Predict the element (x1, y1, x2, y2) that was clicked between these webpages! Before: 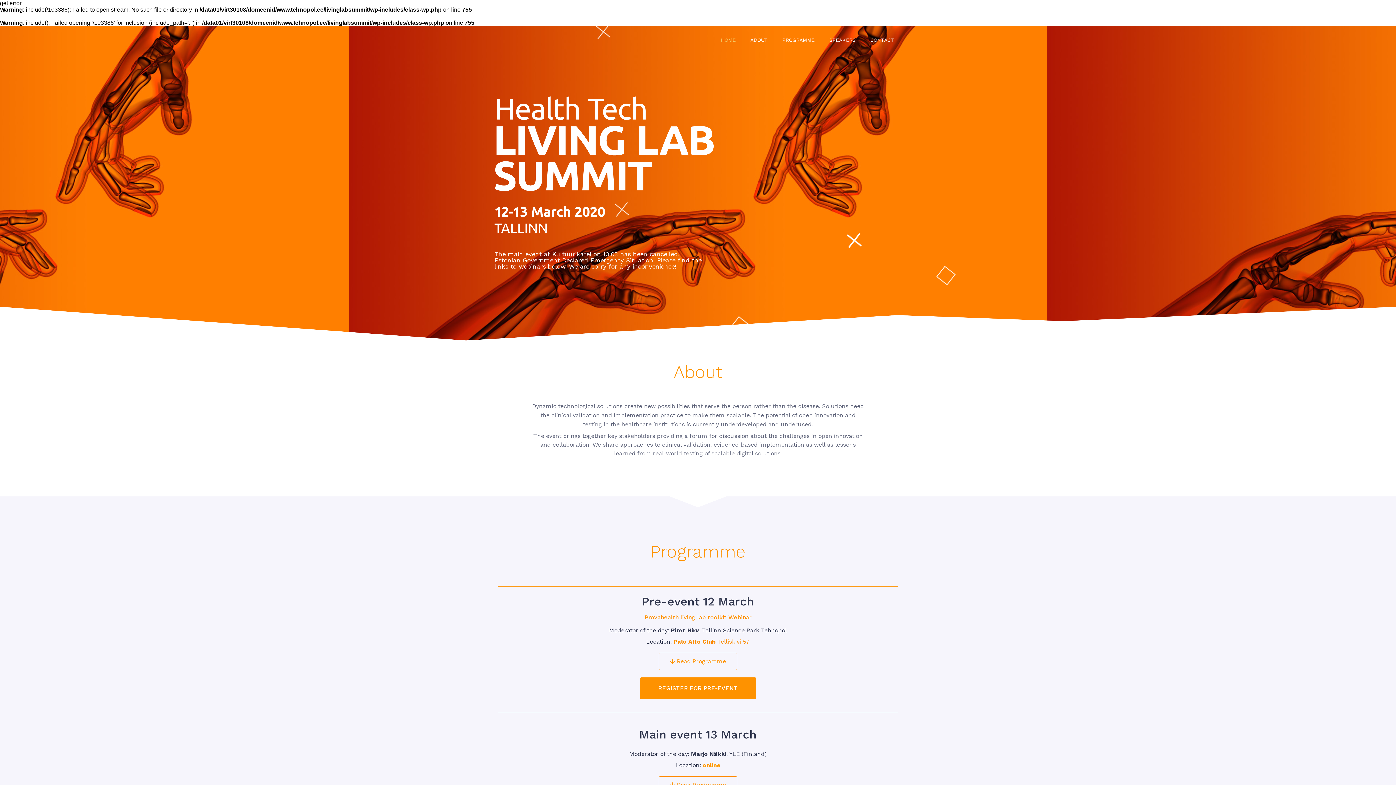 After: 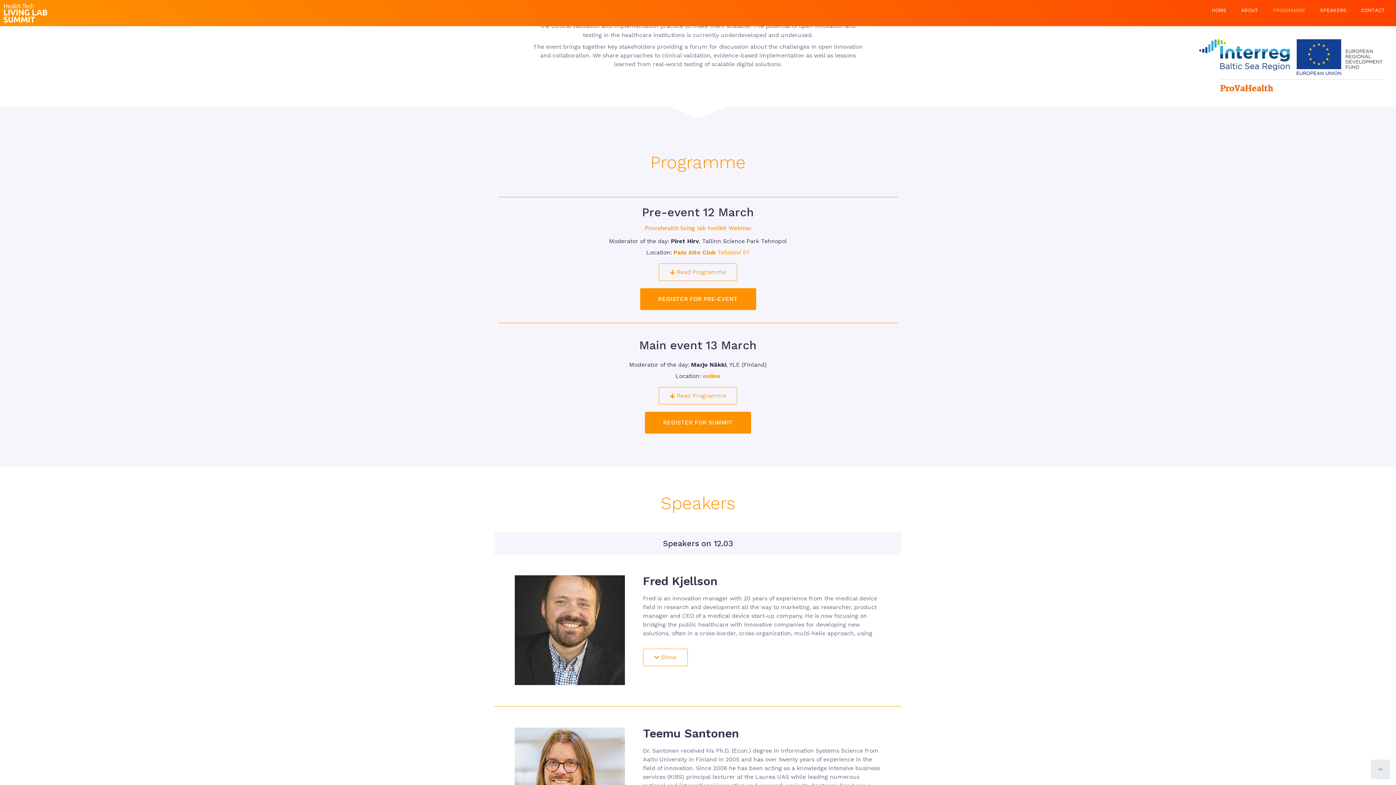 Action: bbox: (775, 33, 822, 46) label: PROGRAMME